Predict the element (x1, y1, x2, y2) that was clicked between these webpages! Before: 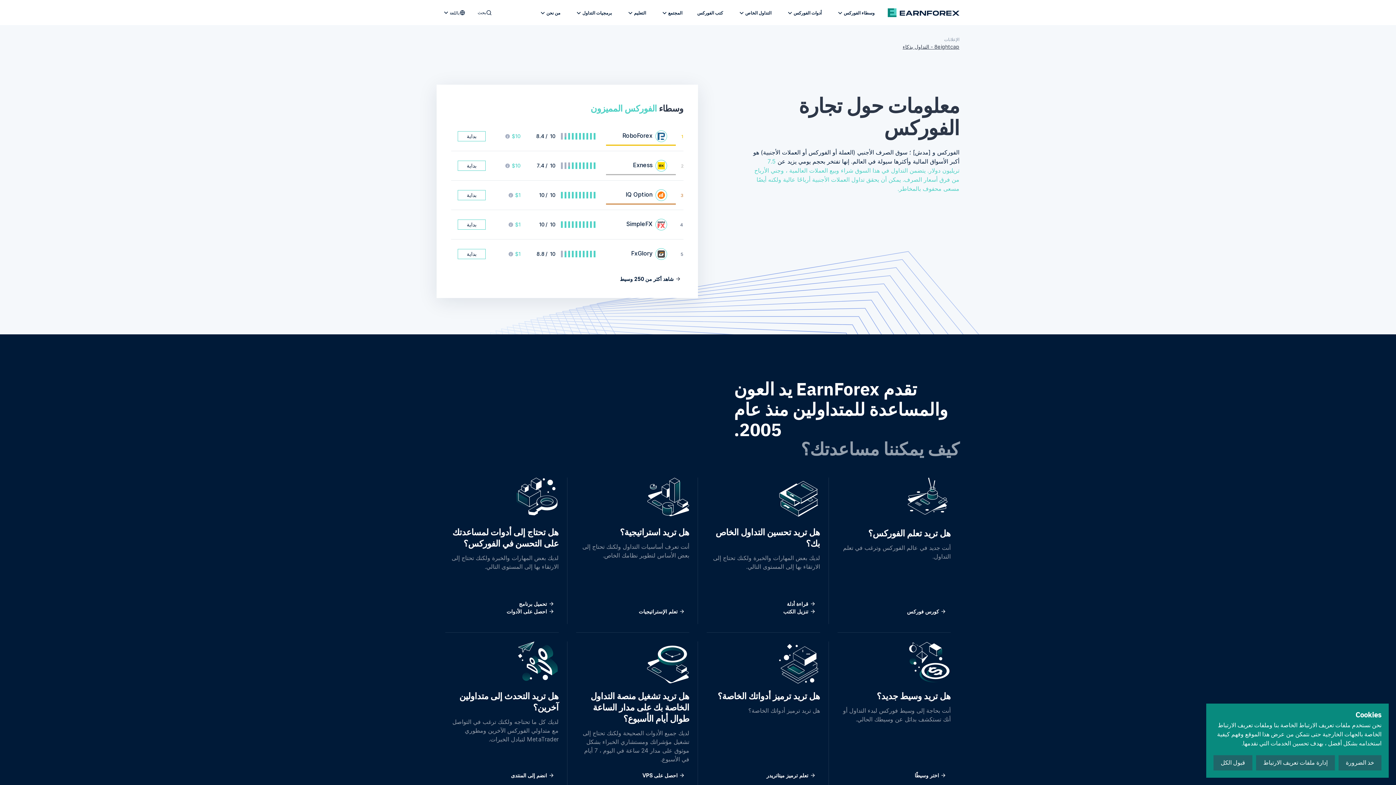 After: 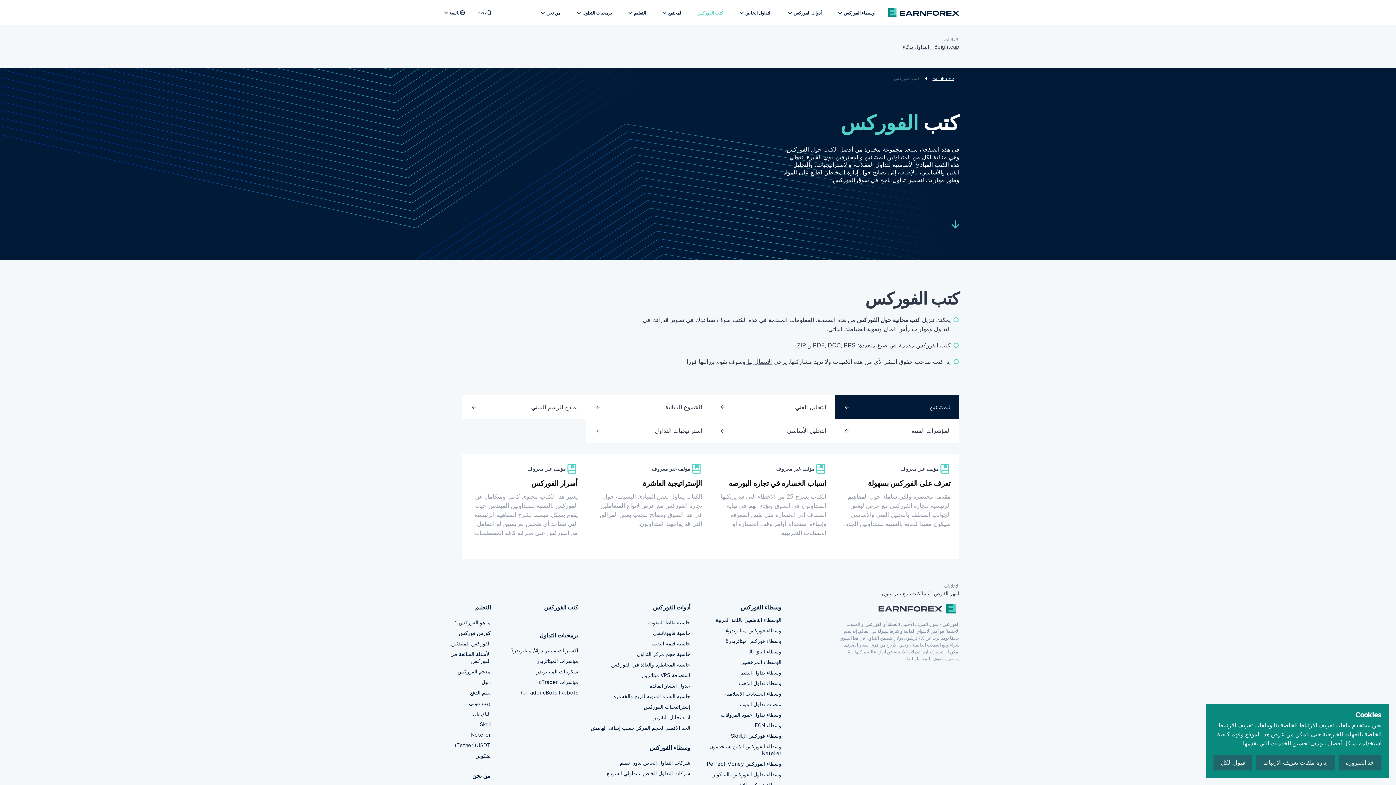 Action: bbox: (690, 1, 730, 22) label: كتب الفوركس